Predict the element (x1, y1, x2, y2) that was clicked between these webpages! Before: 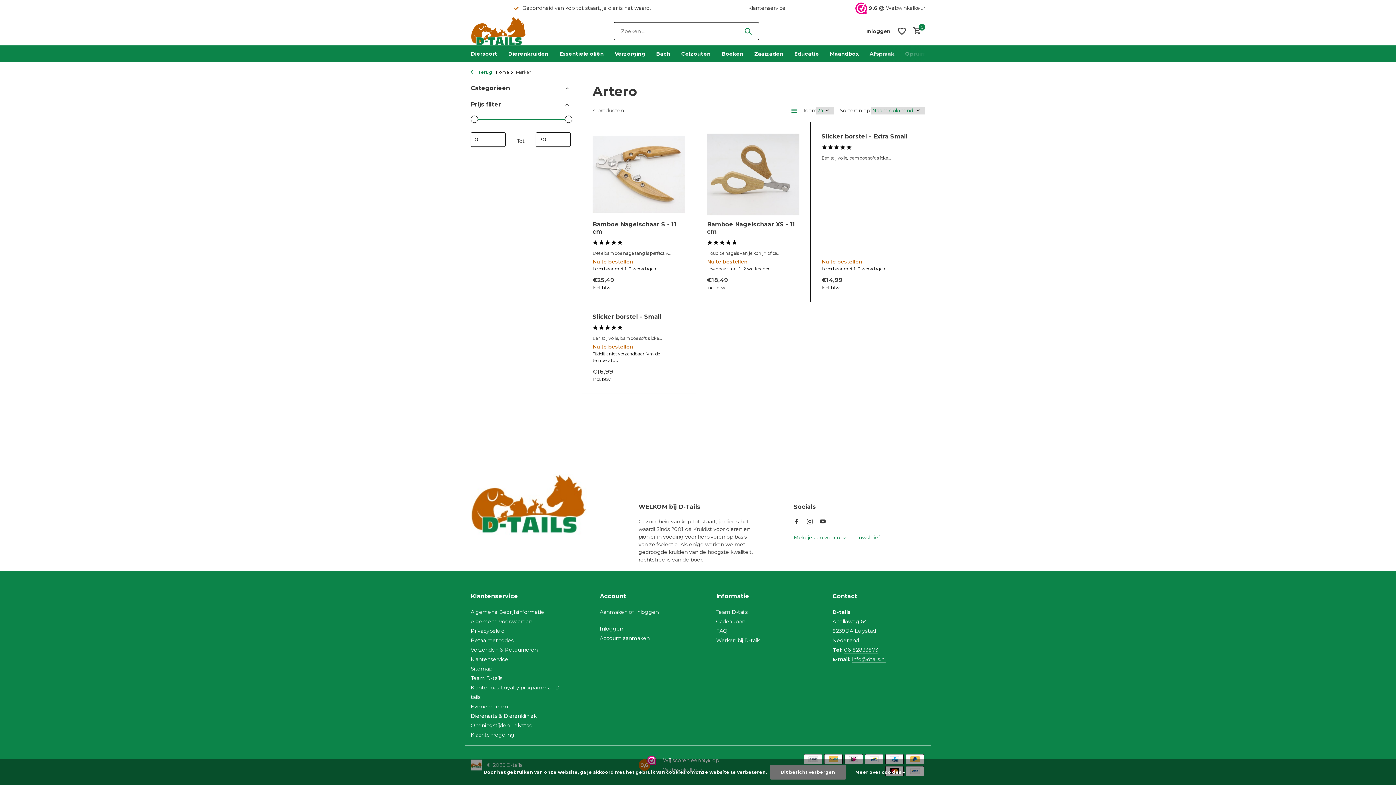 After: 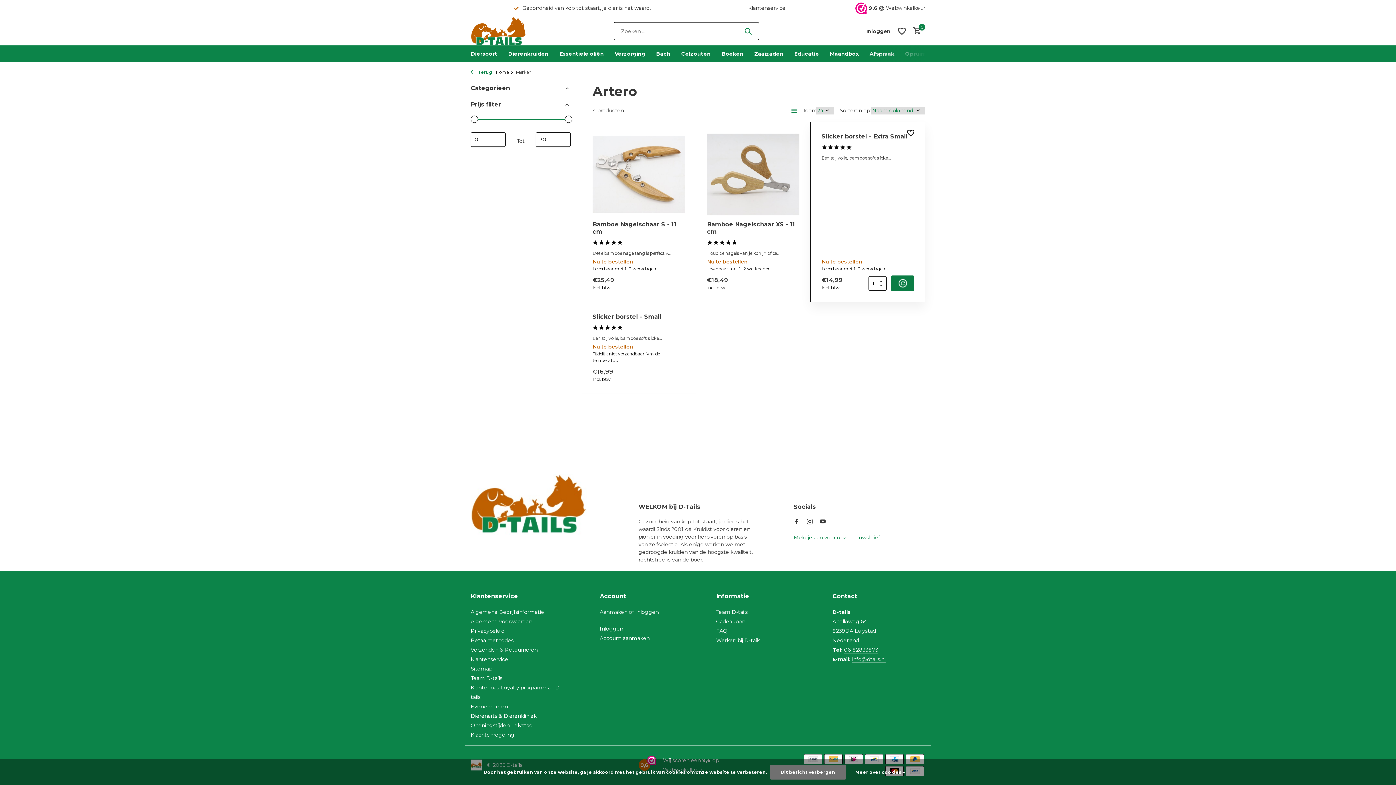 Action: label: Toevoegen bbox: (889, 275, 914, 291)